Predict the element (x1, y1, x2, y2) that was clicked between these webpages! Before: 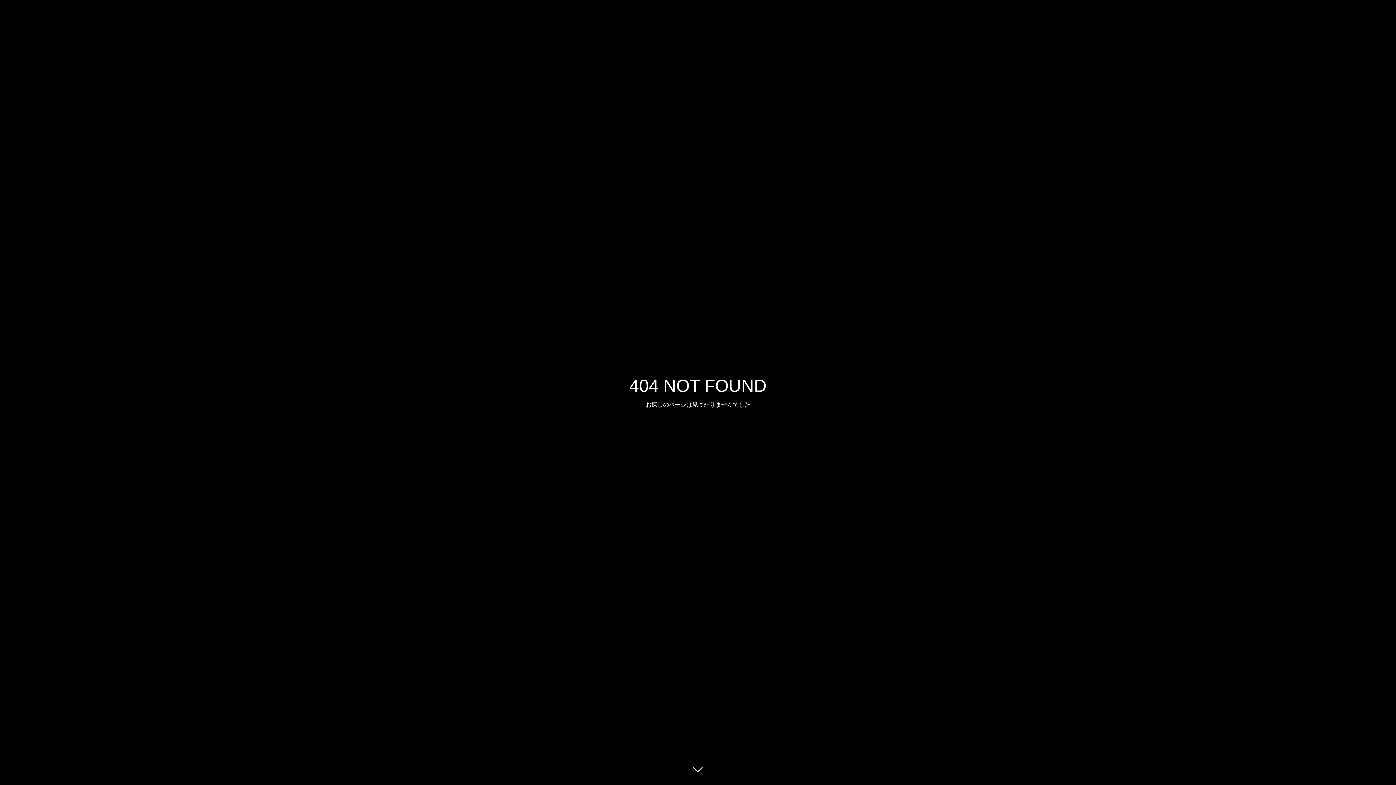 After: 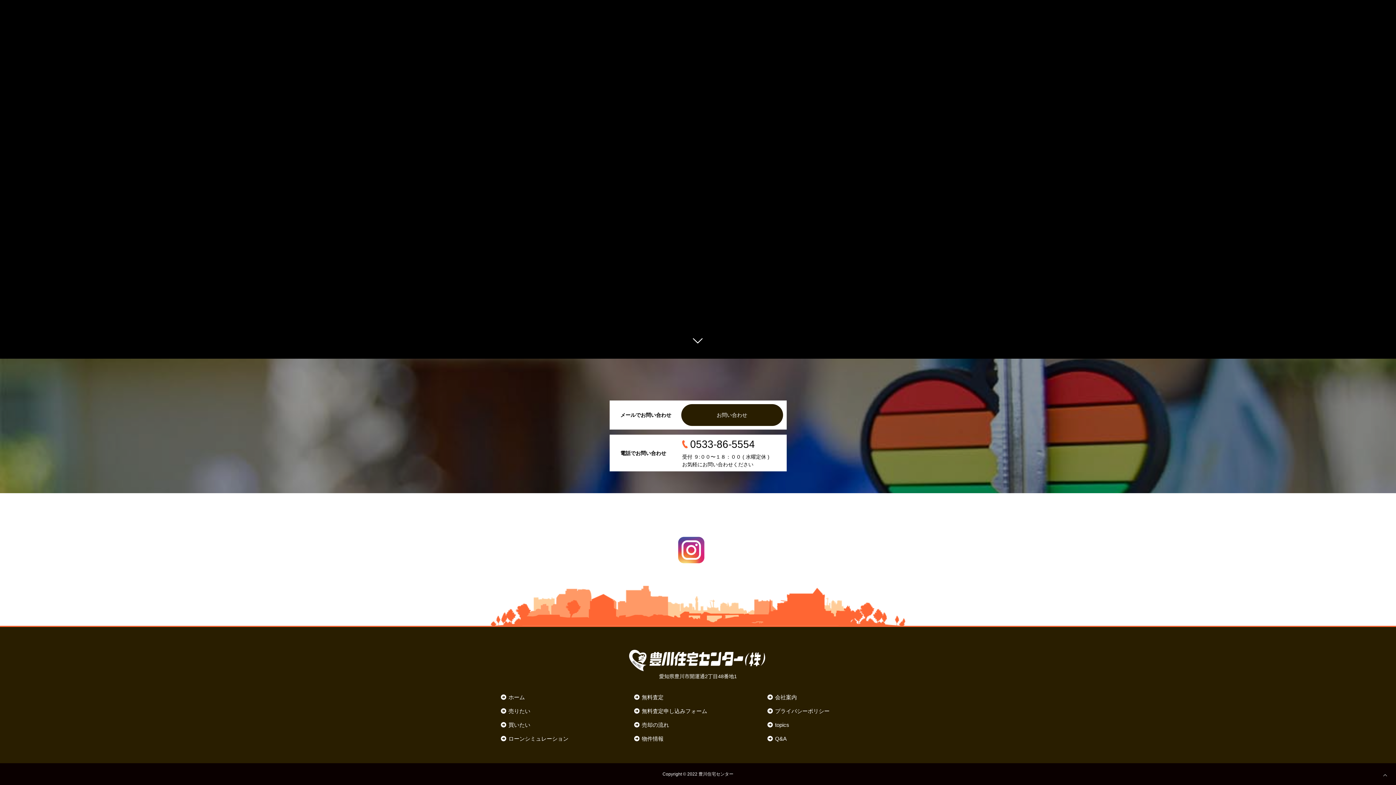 Action: bbox: (687, 760, 709, 781)